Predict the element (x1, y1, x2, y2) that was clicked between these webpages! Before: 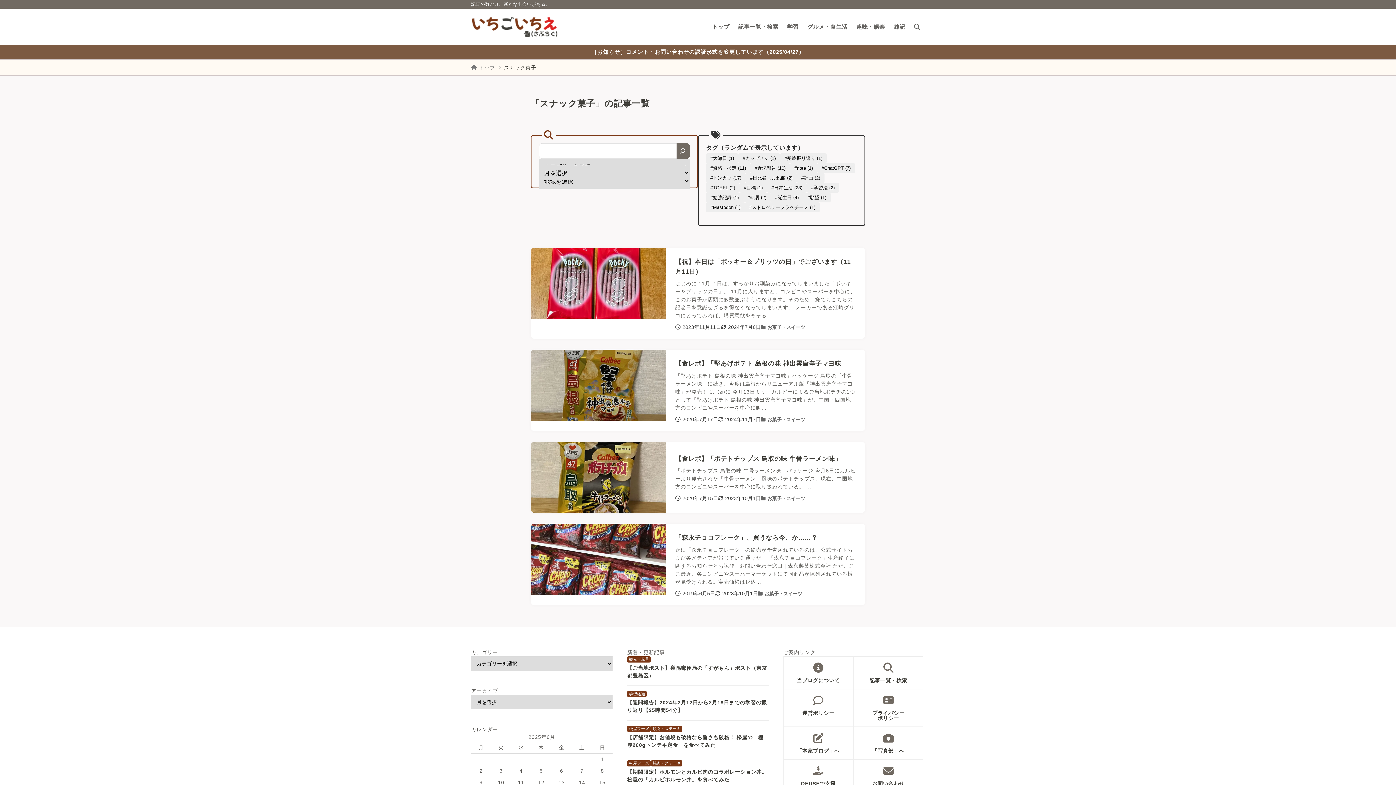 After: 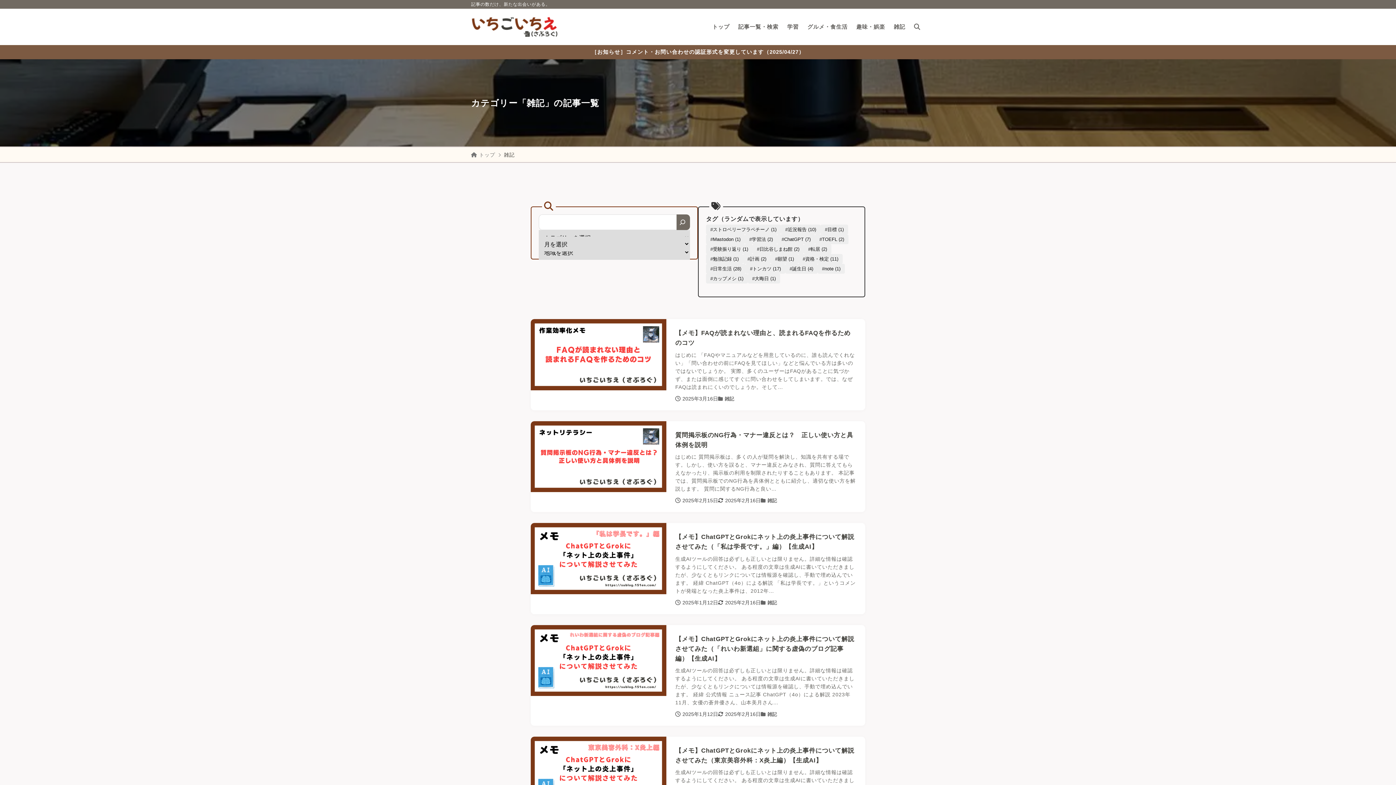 Action: bbox: (889, 22, 909, 31) label: 雑記